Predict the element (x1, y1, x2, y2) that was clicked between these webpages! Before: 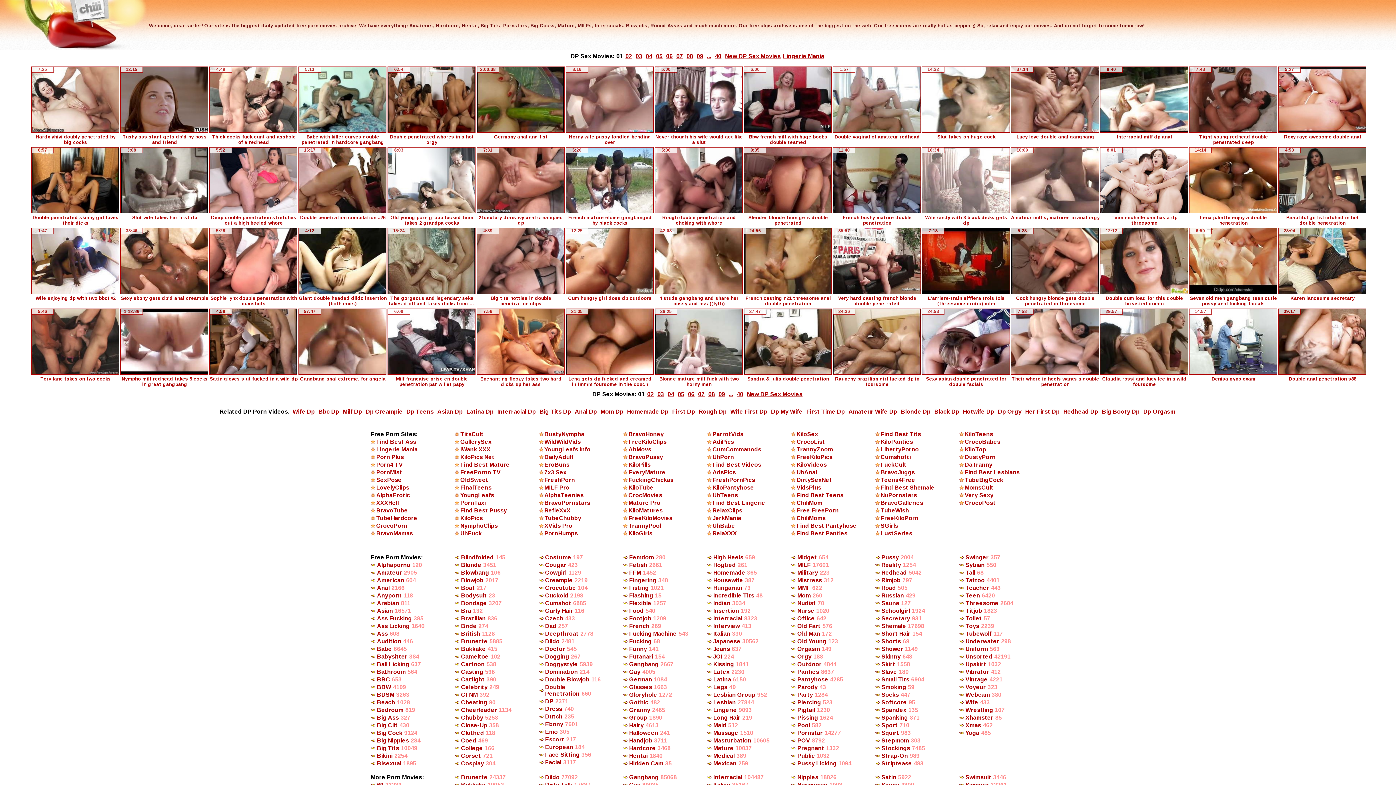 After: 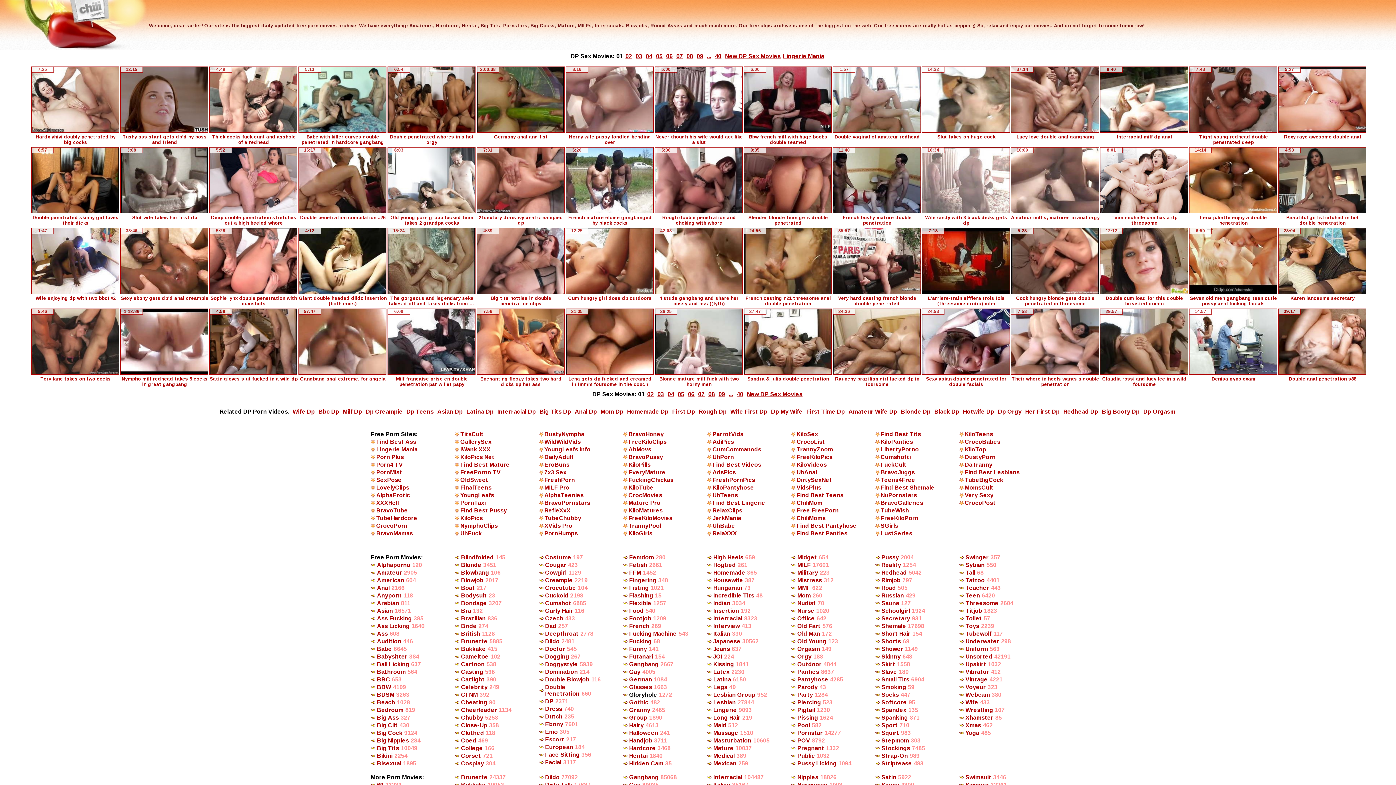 Action: label: Gloryhole bbox: (629, 692, 657, 698)